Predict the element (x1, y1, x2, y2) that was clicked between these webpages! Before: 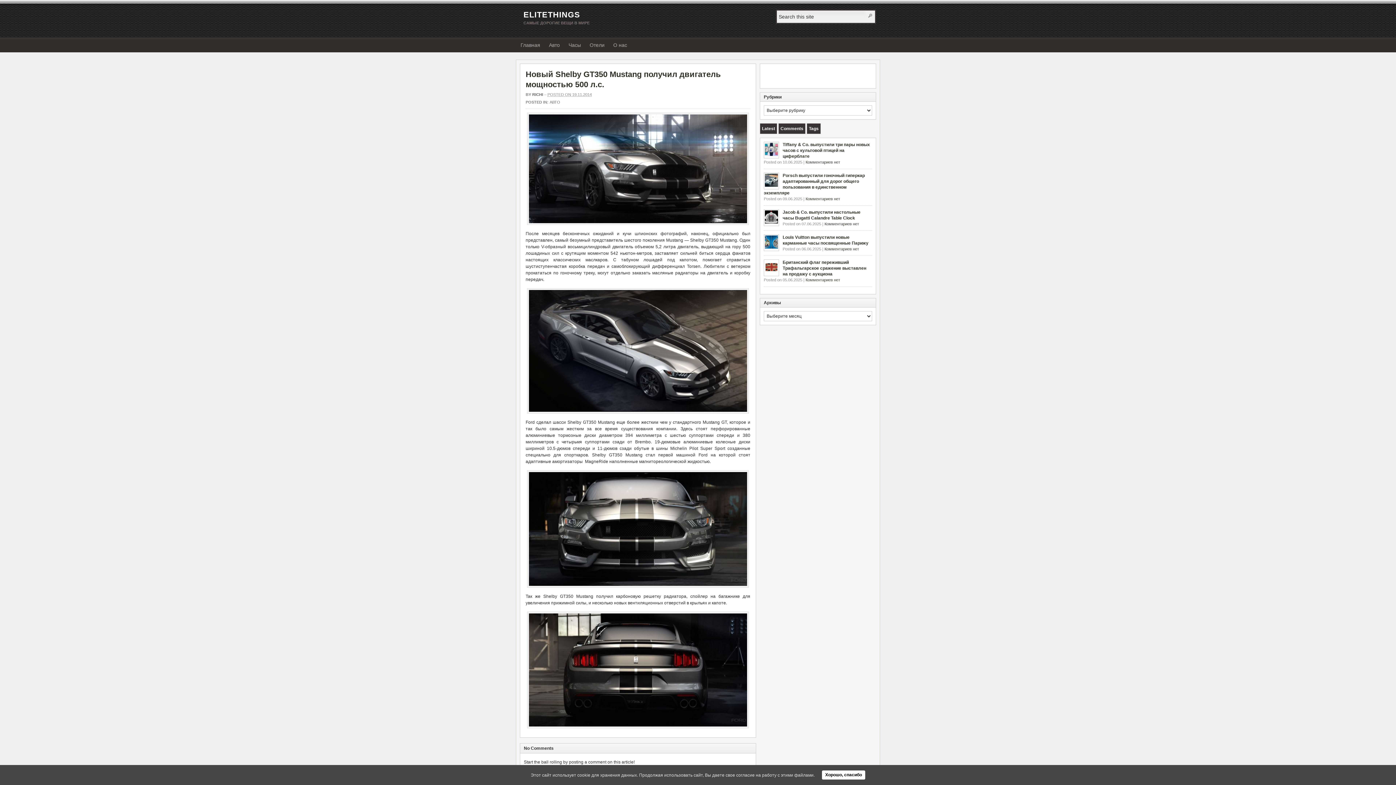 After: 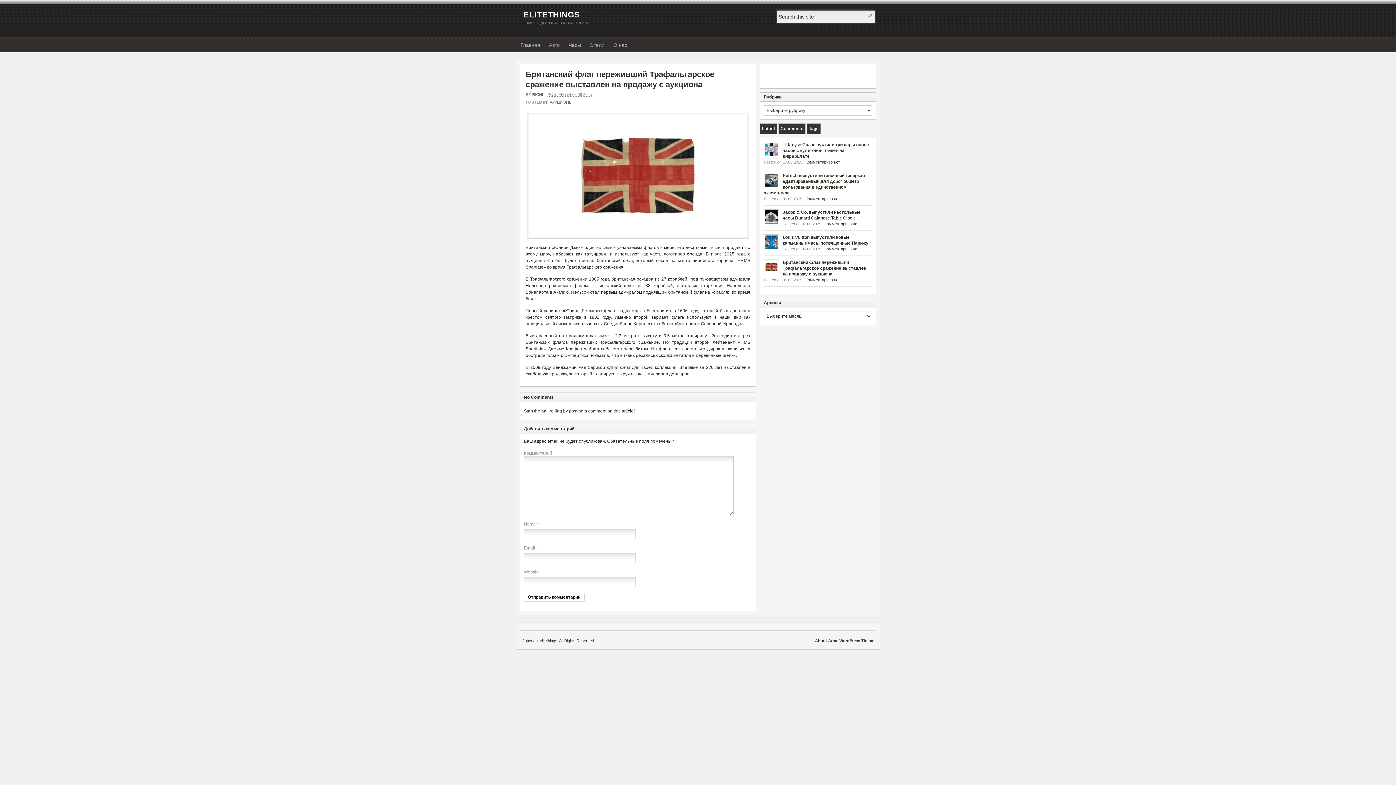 Action: bbox: (764, 259, 779, 276)